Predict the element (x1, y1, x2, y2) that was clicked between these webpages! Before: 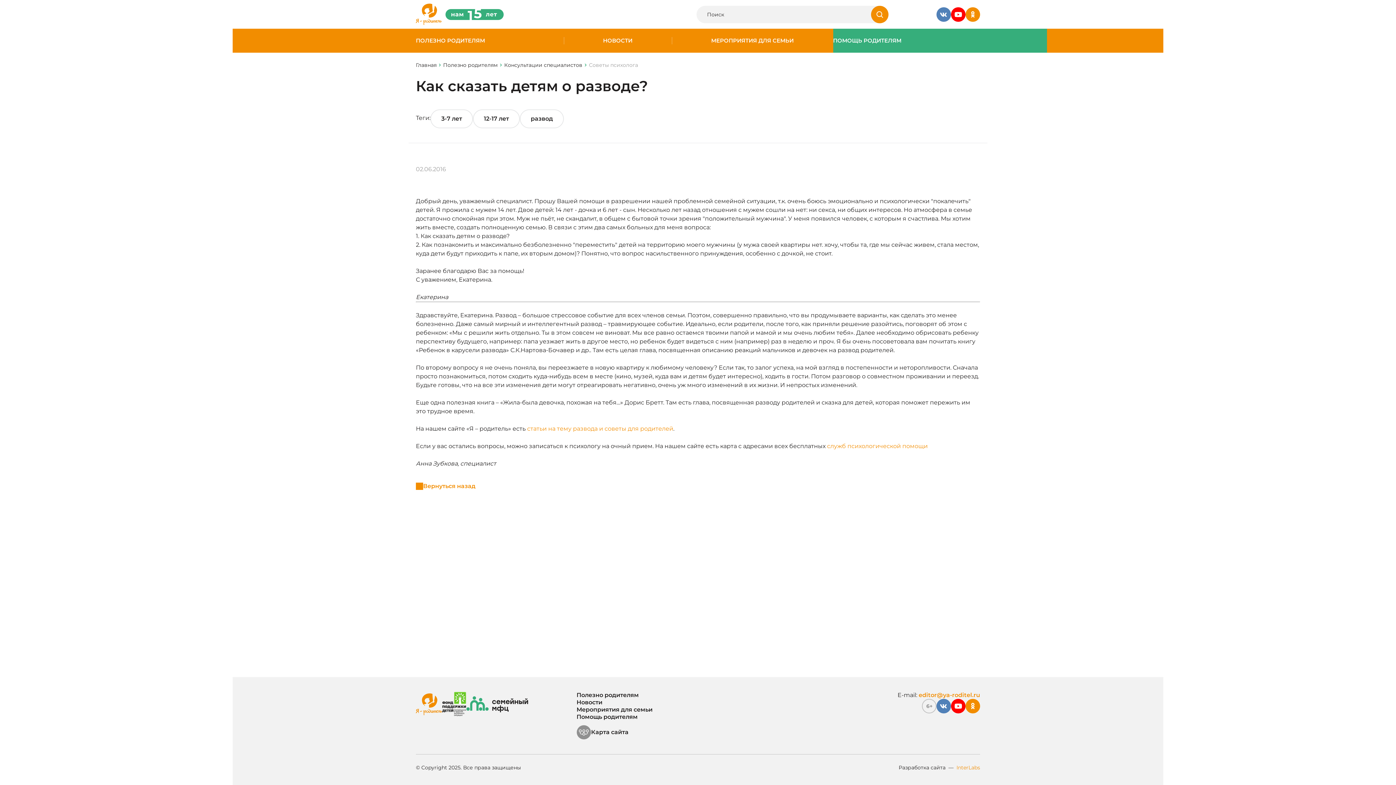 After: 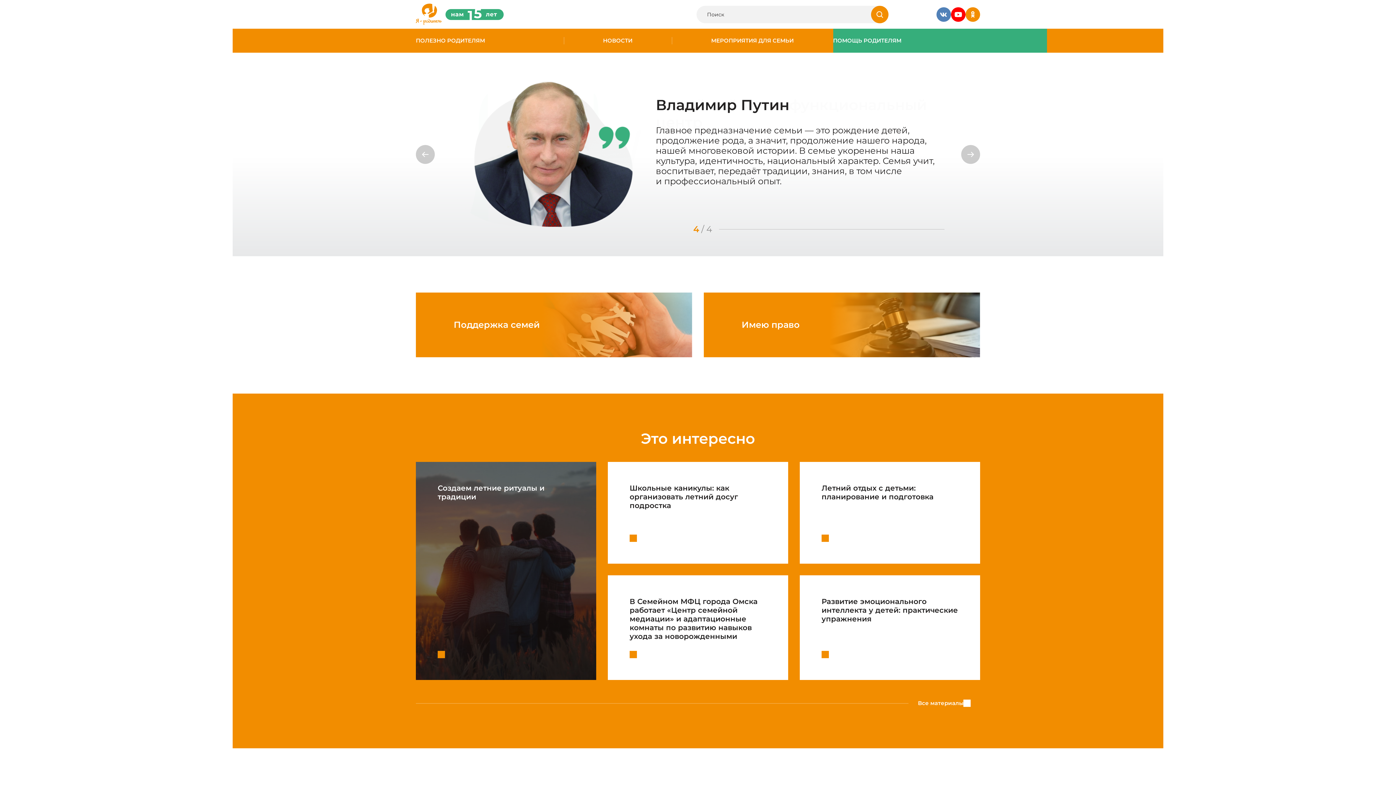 Action: bbox: (416, 3, 441, 25)